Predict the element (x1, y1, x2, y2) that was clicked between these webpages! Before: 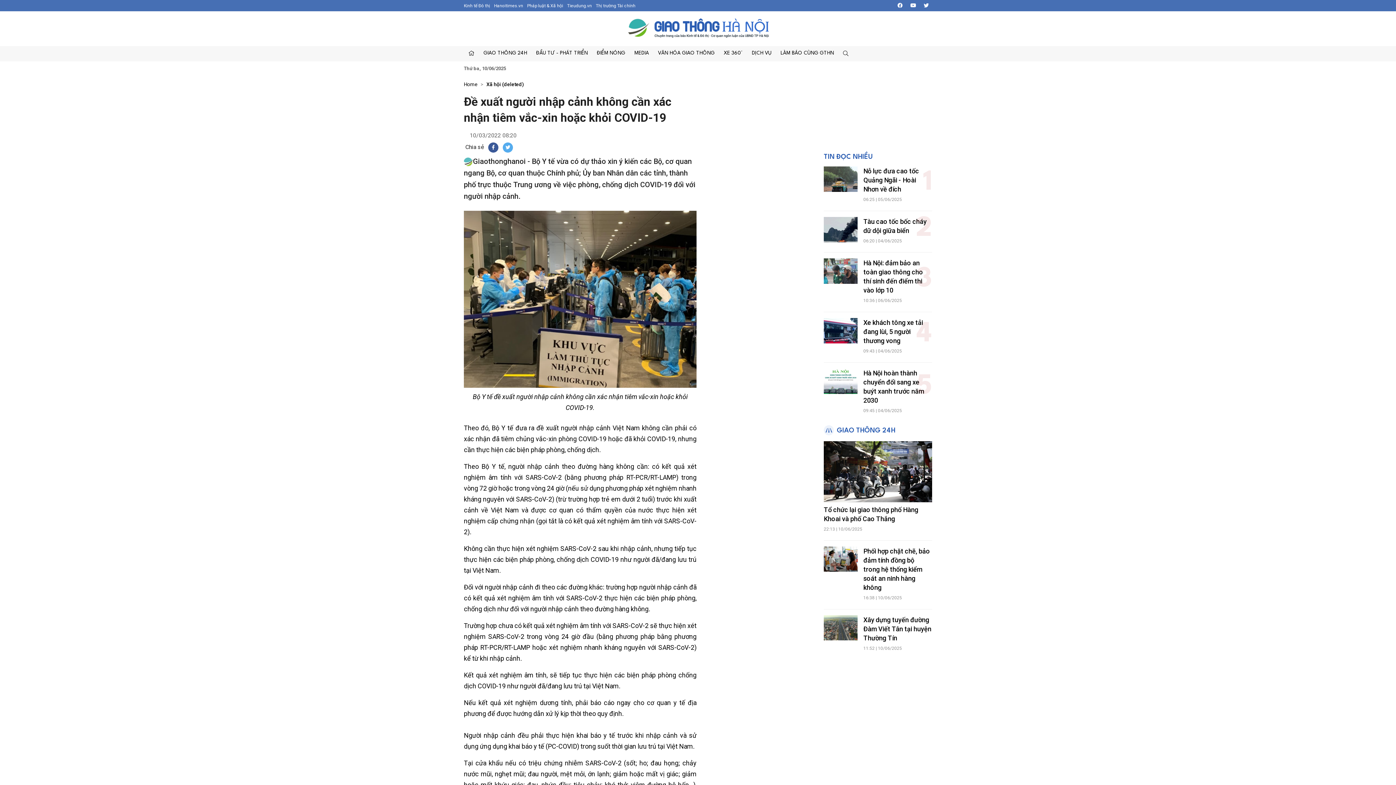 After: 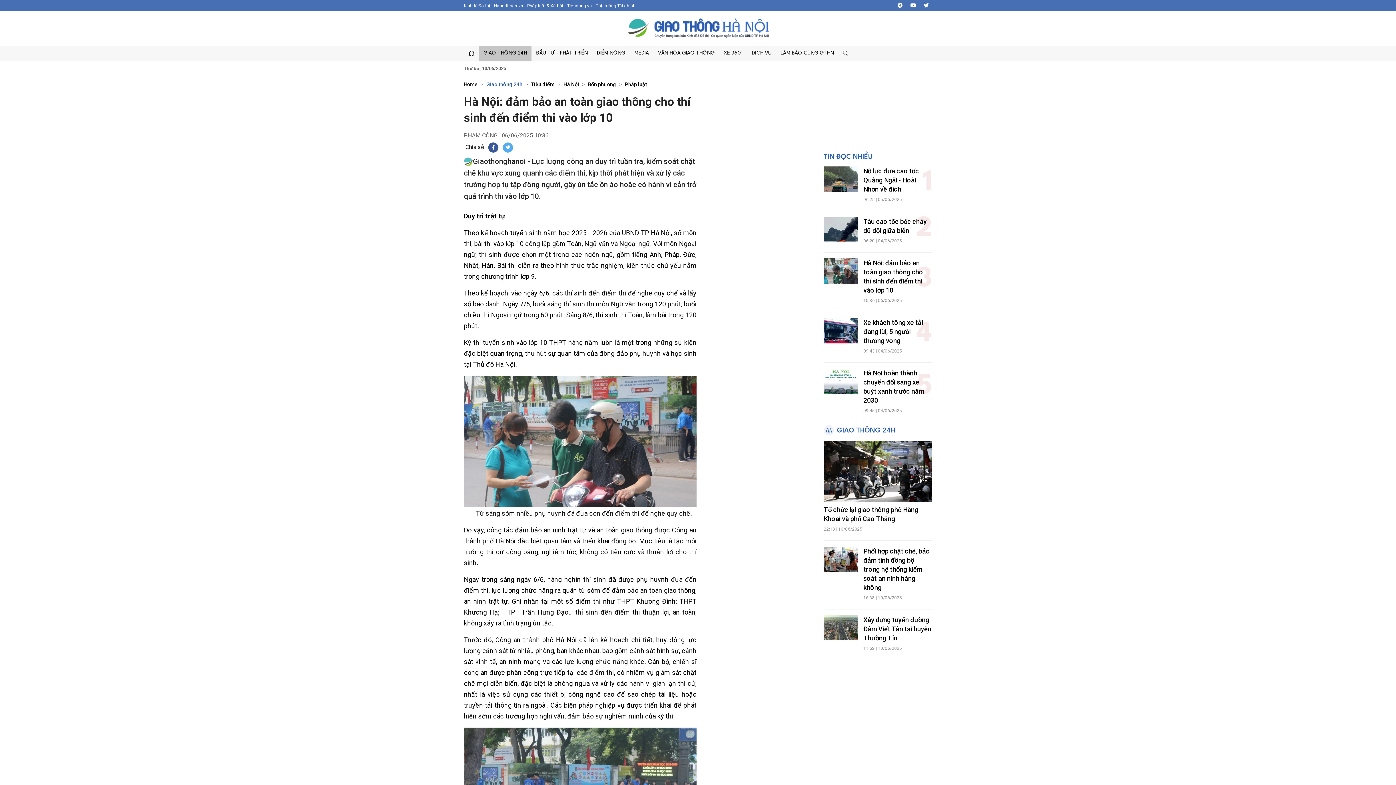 Action: bbox: (824, 258, 857, 283)